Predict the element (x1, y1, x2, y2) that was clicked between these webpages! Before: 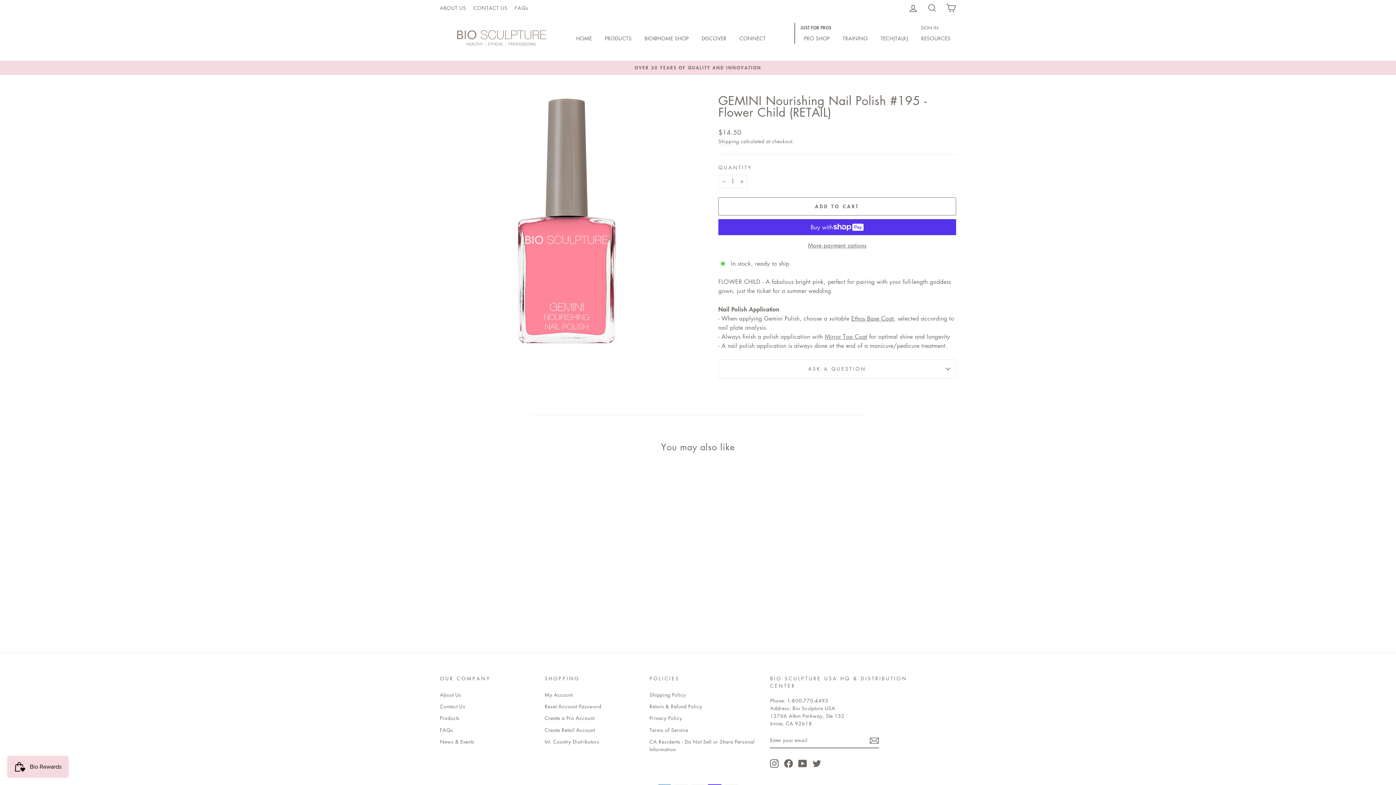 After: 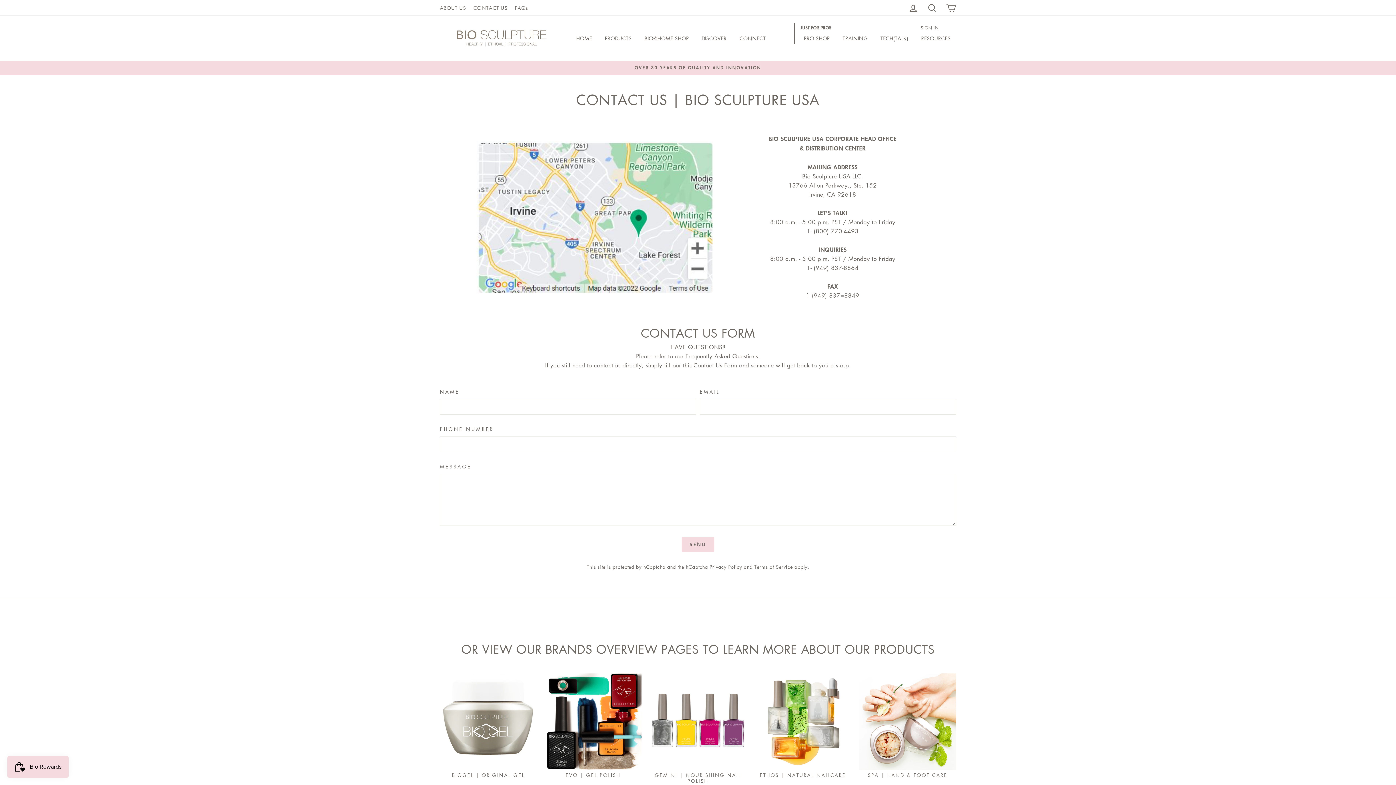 Action: bbox: (469, 2, 511, 13) label: CONTACT US